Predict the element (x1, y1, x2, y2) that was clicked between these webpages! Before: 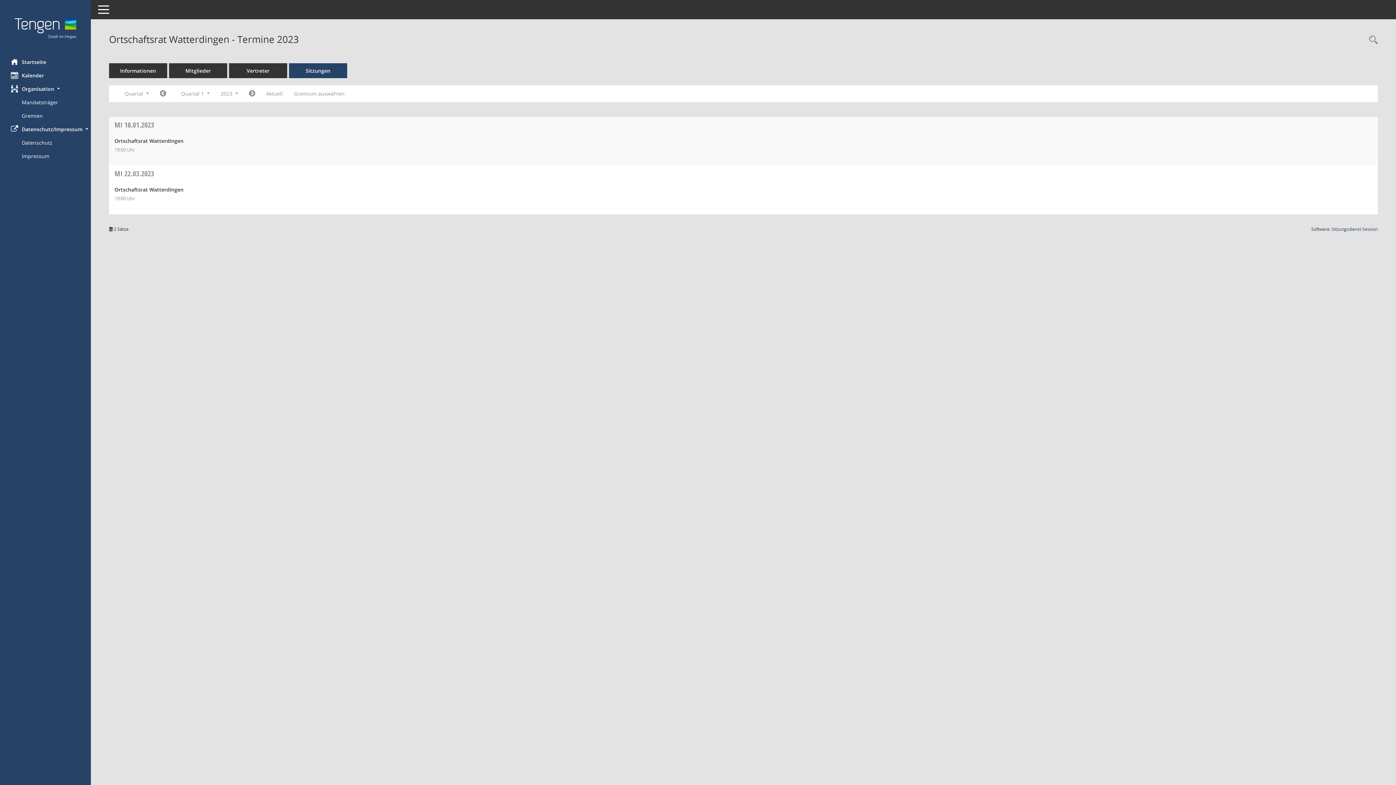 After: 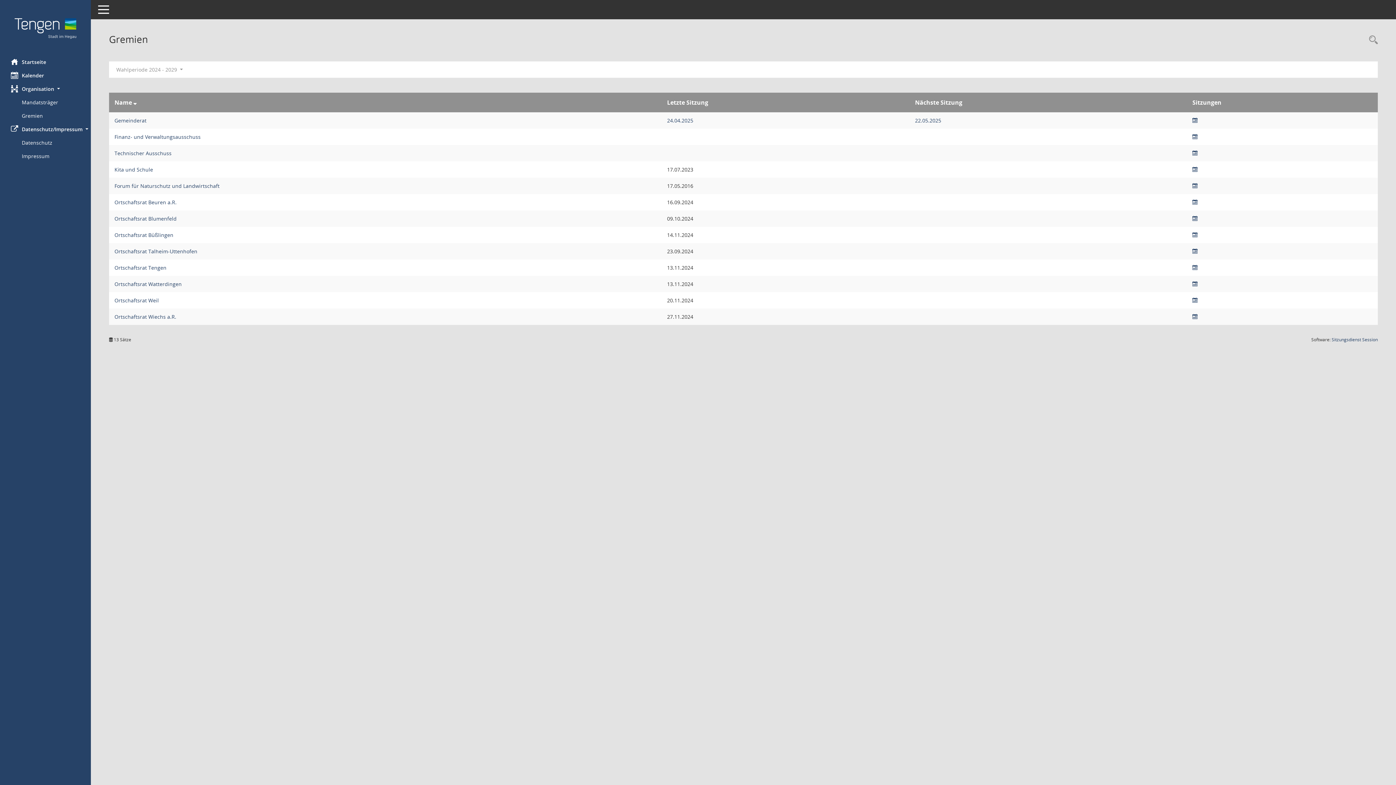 Action: bbox: (288, 87, 350, 100) label: Gremium auswählen